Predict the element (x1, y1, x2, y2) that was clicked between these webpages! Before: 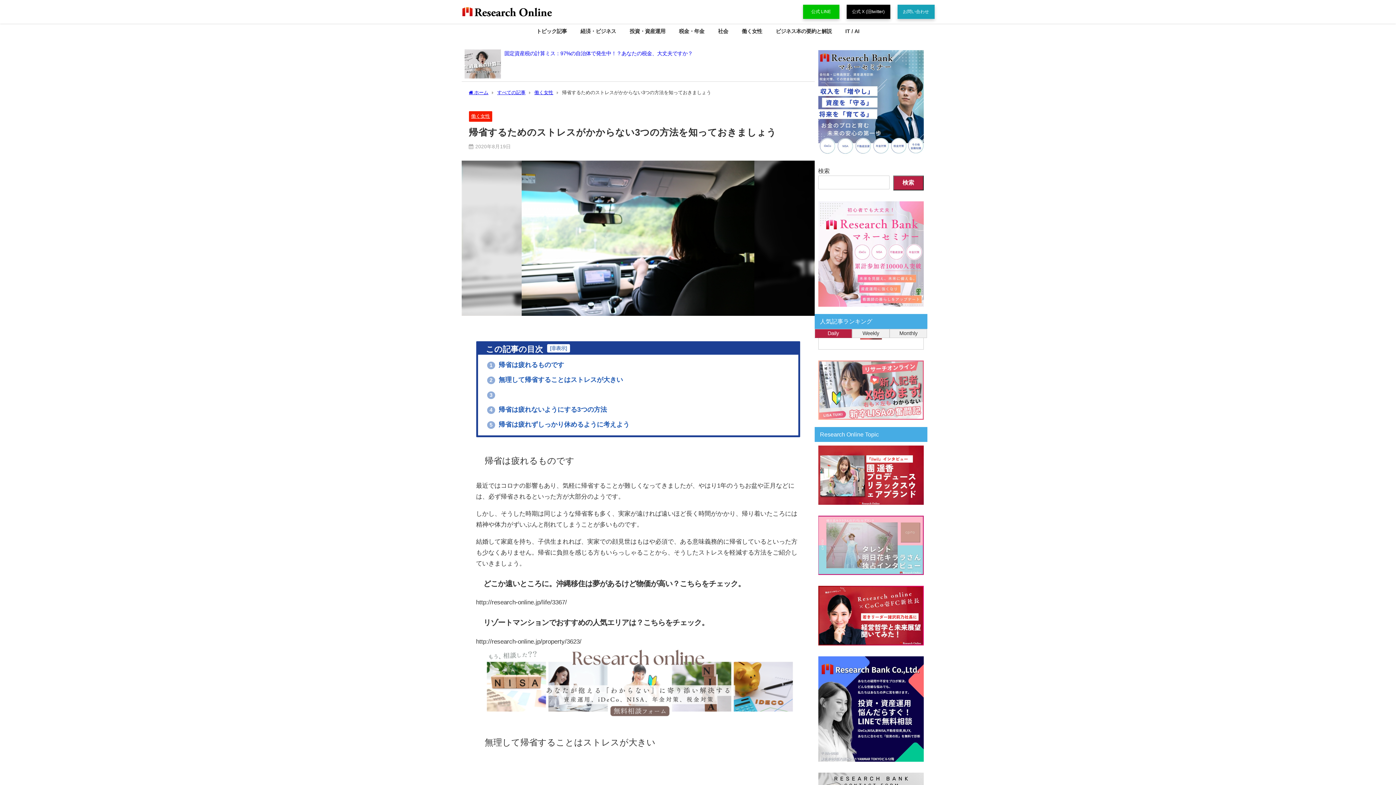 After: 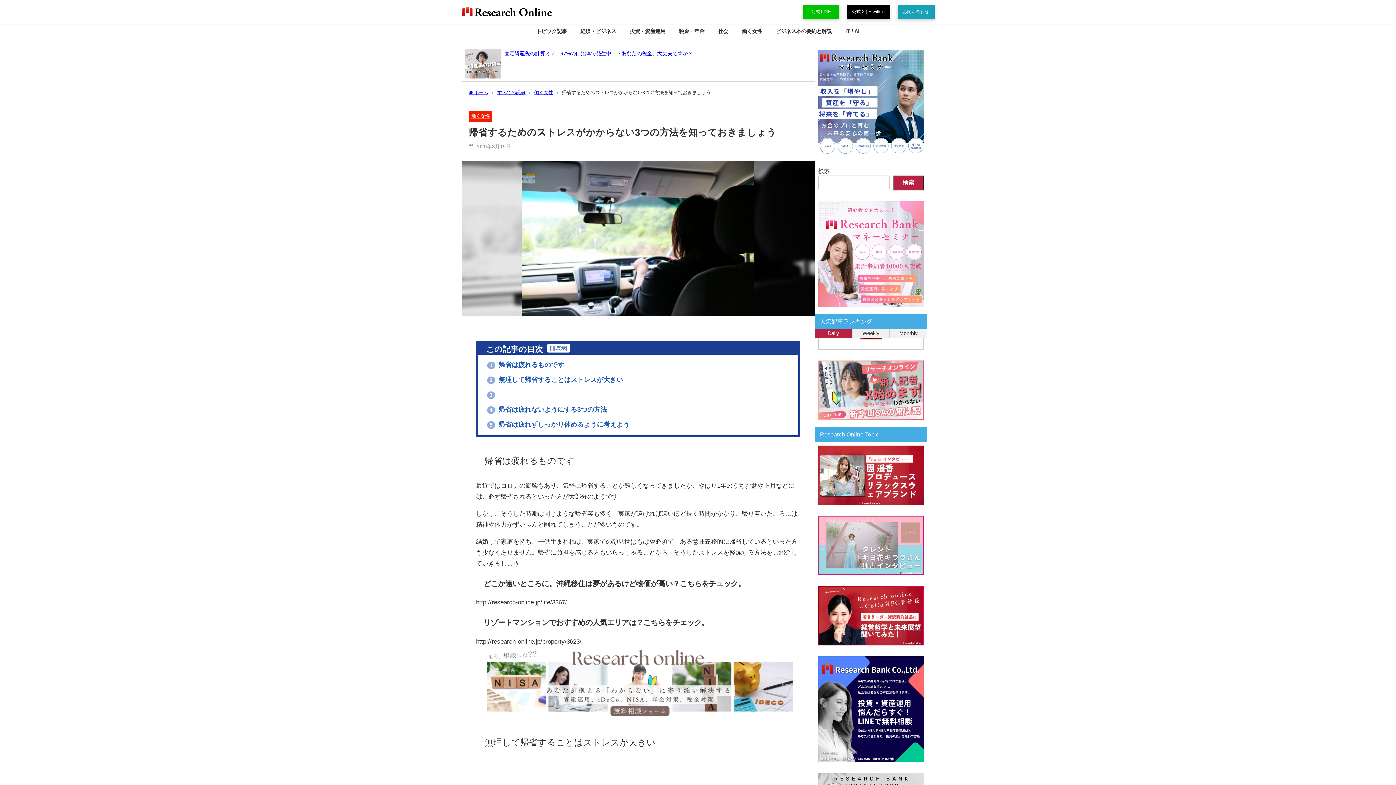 Action: bbox: (897, 4, 934, 18) label: お問い合わせ